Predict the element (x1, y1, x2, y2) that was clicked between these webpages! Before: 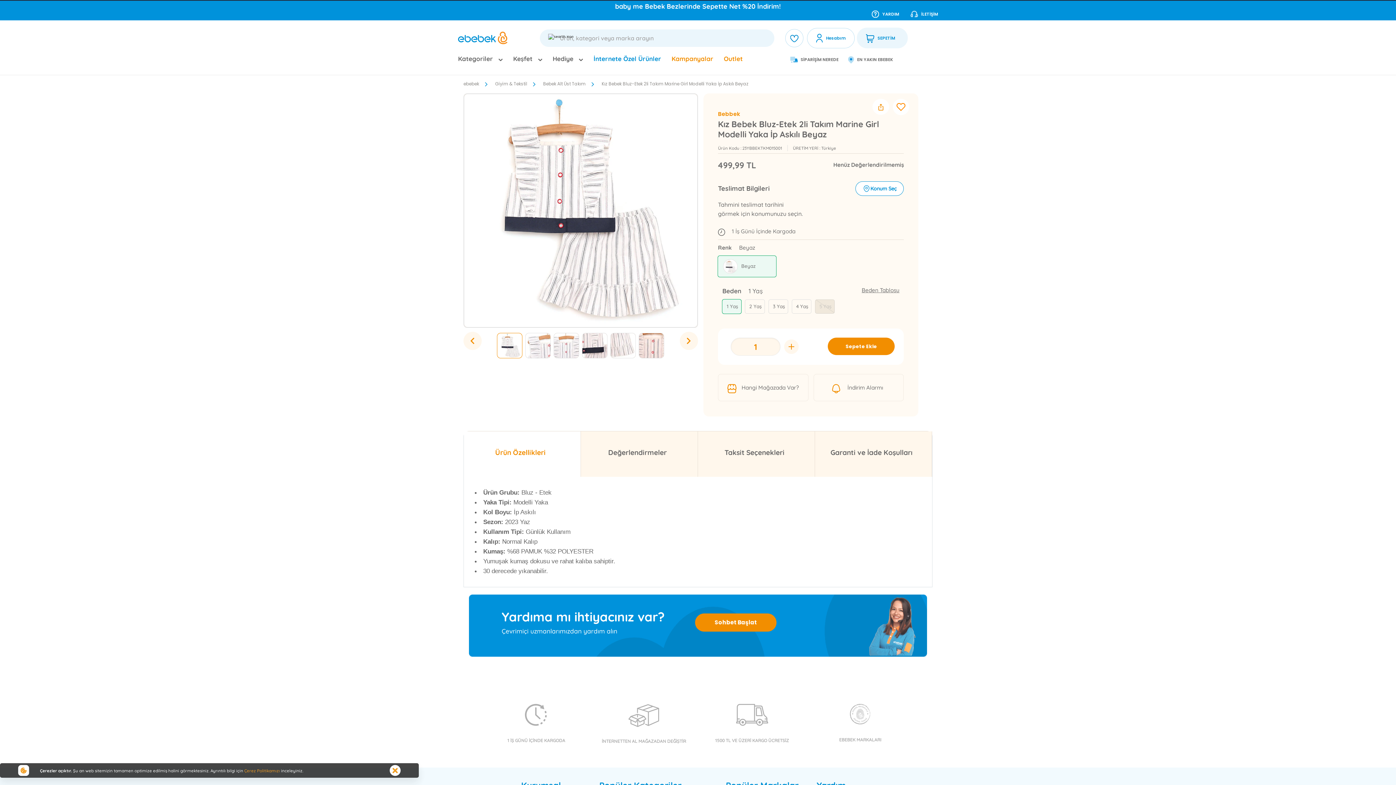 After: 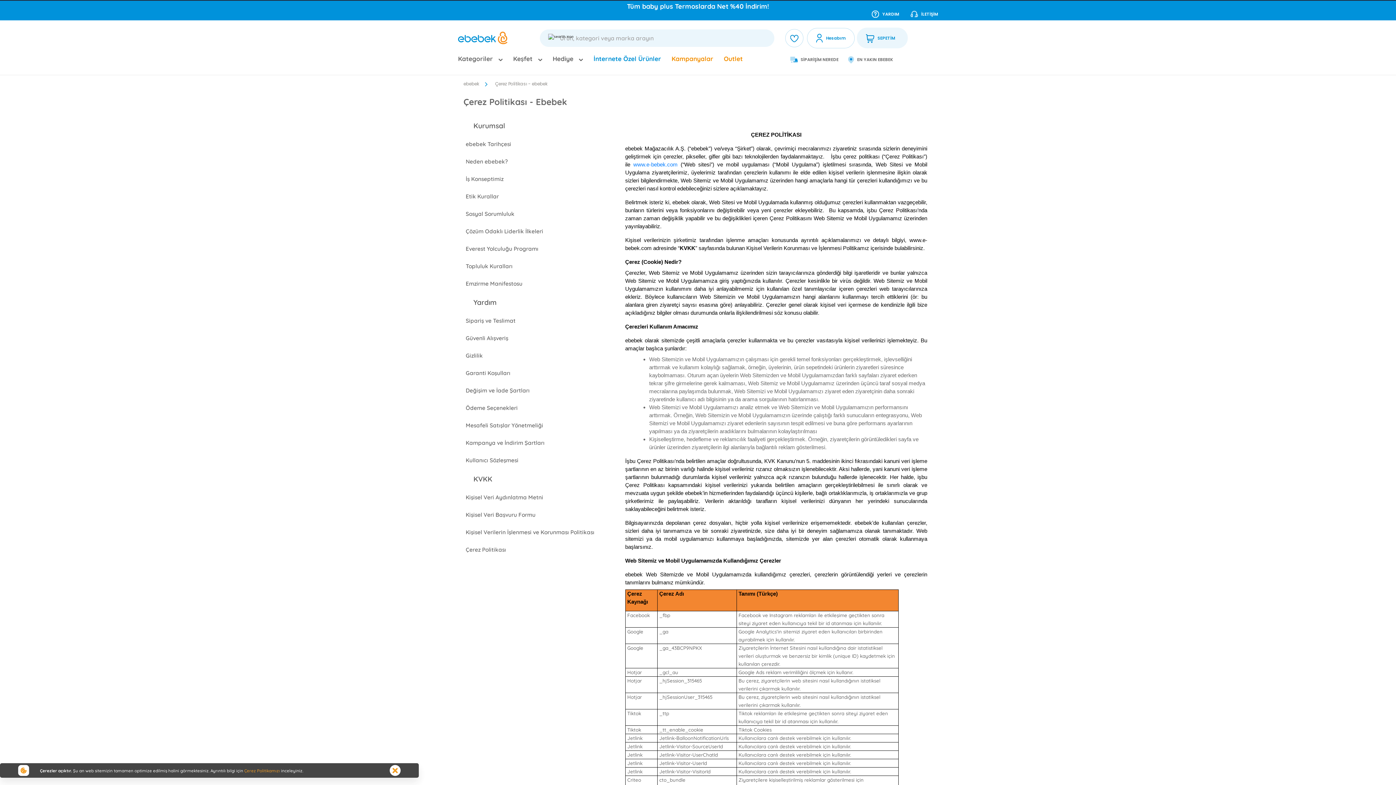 Action: bbox: (244, 768, 280, 773) label: Çerez Politikamızı